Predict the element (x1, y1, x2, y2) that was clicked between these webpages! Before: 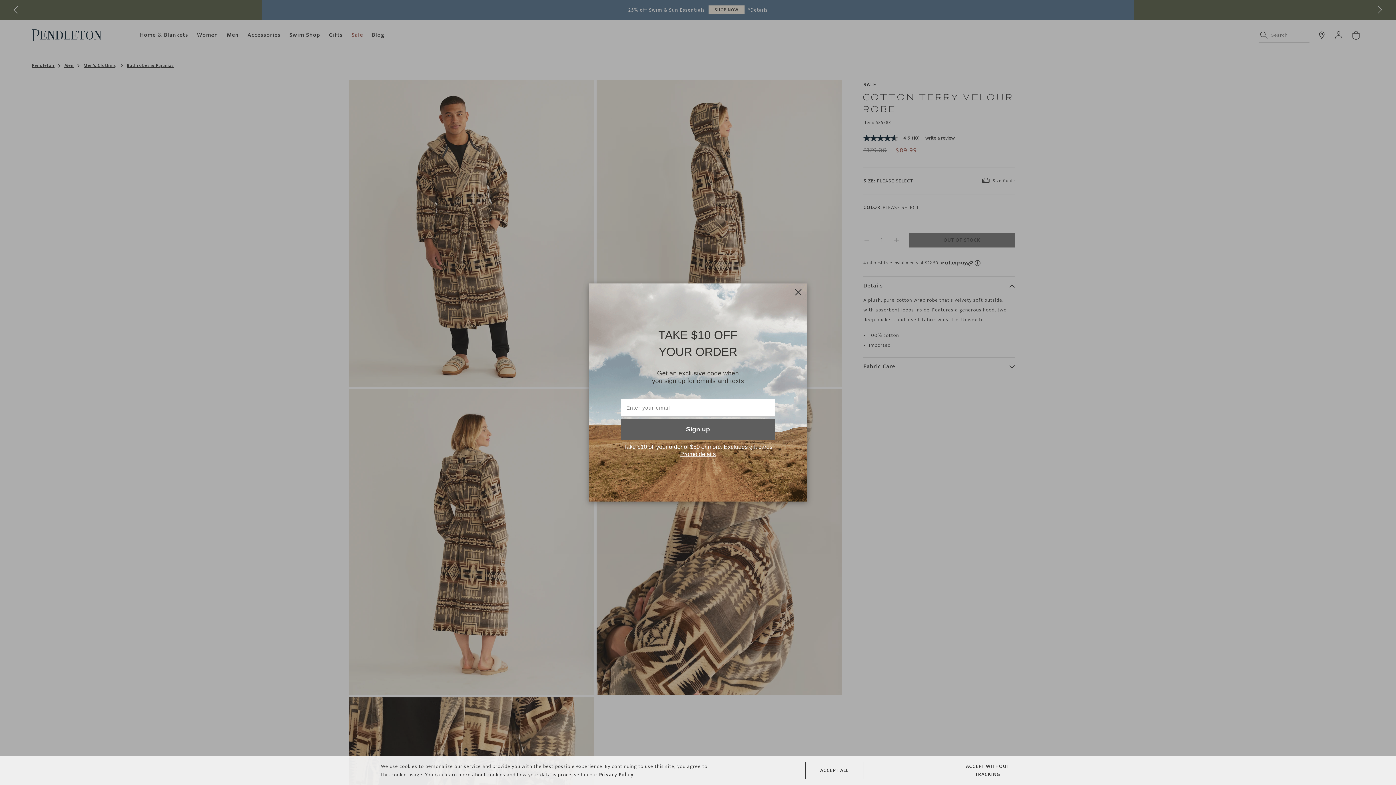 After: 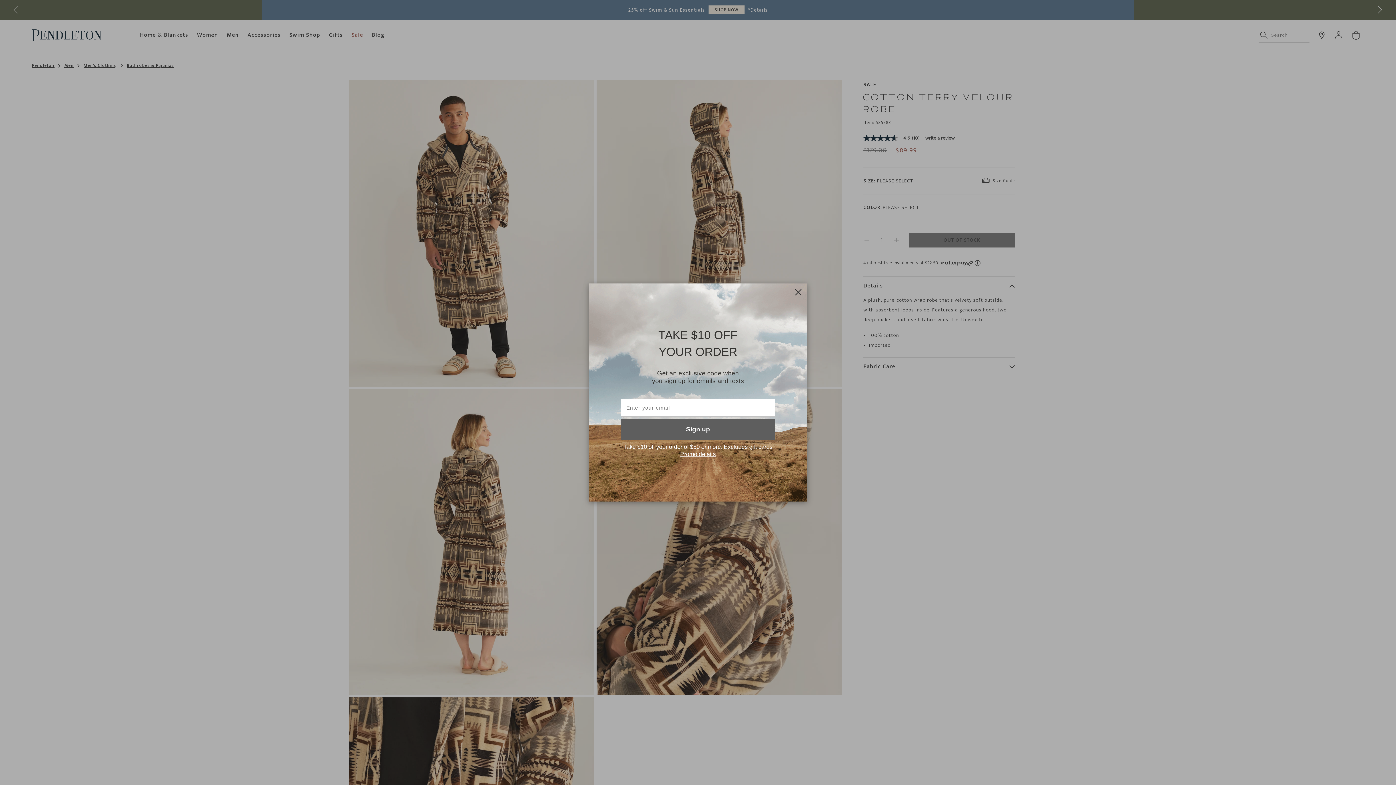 Action: bbox: (805, 762, 863, 779) label: ACCEPT ALL